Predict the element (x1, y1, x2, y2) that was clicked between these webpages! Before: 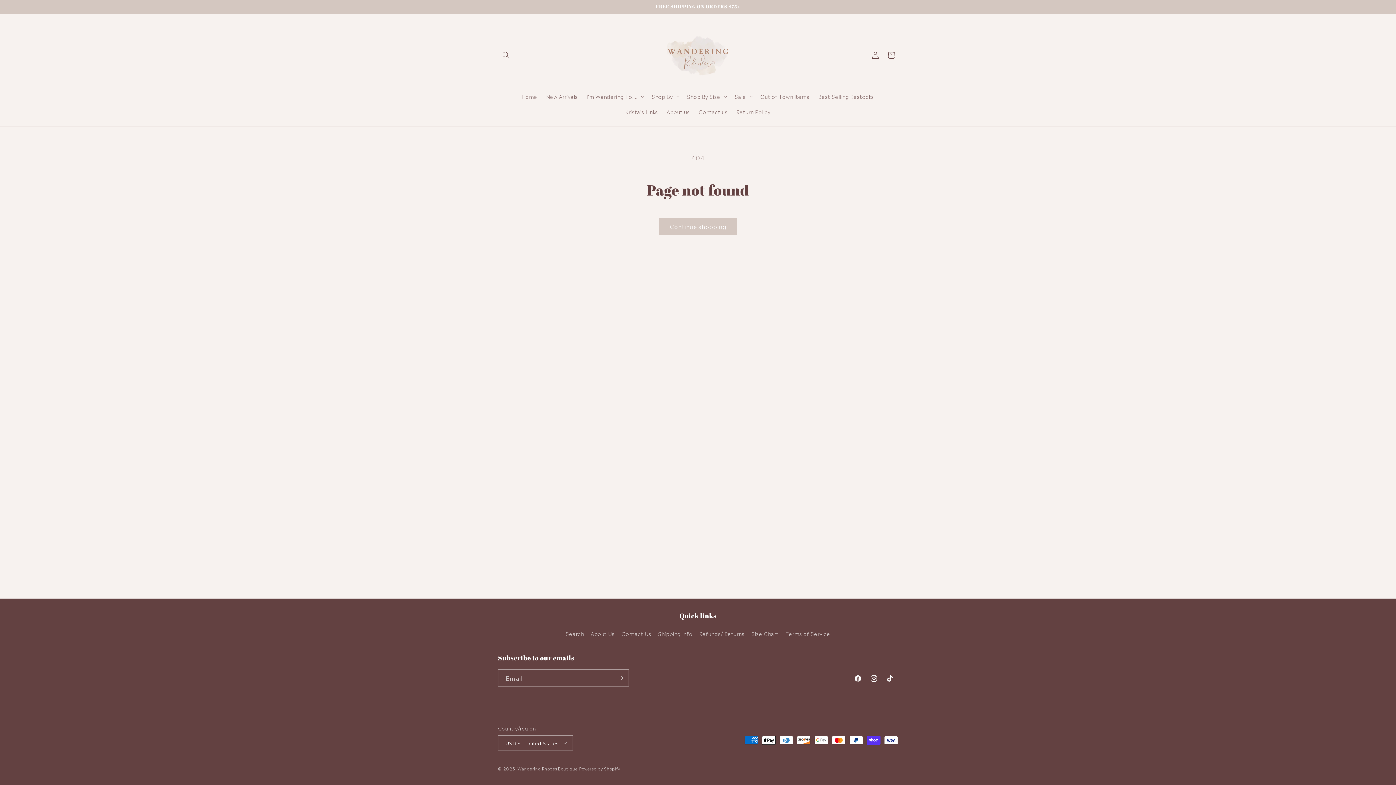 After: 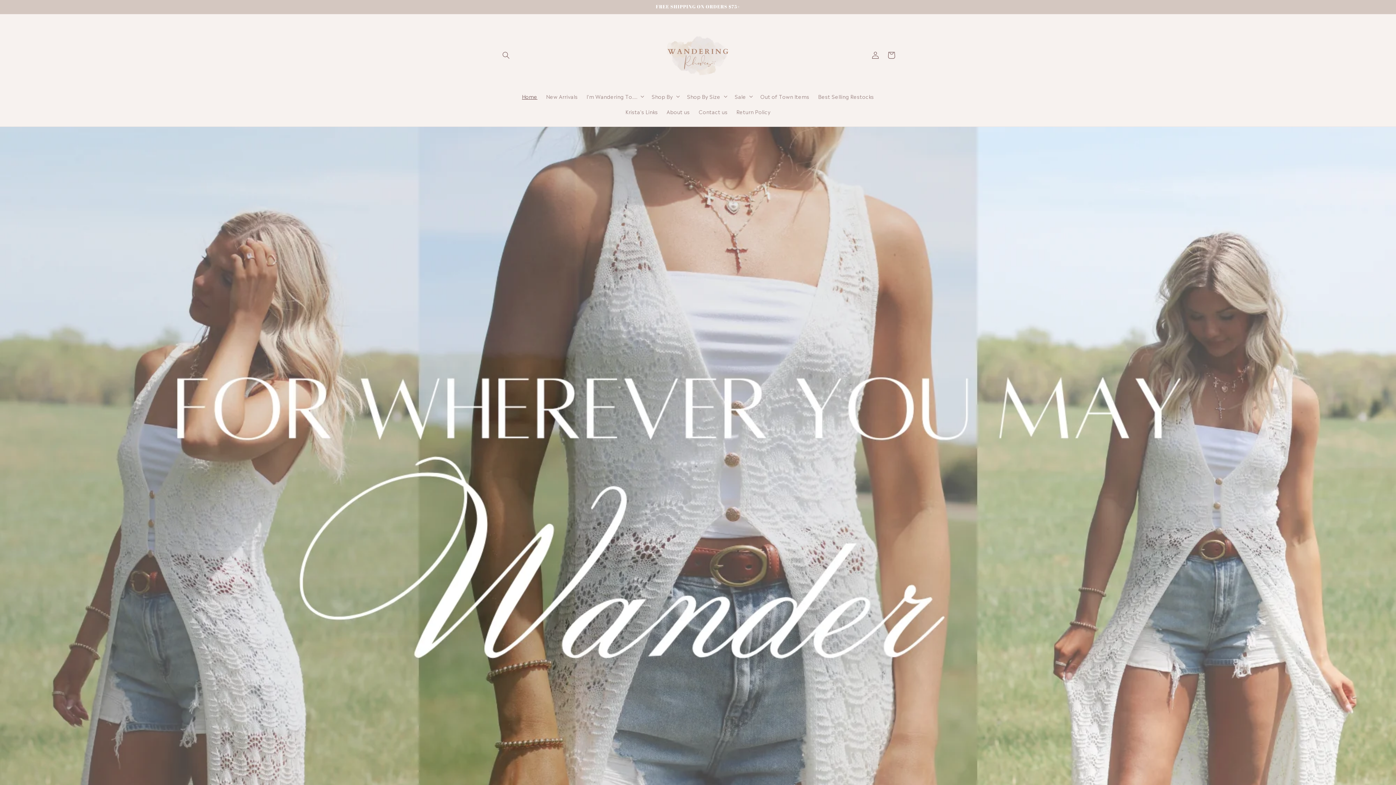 Action: label: Wandering Rhodes Boutique bbox: (517, 765, 577, 772)